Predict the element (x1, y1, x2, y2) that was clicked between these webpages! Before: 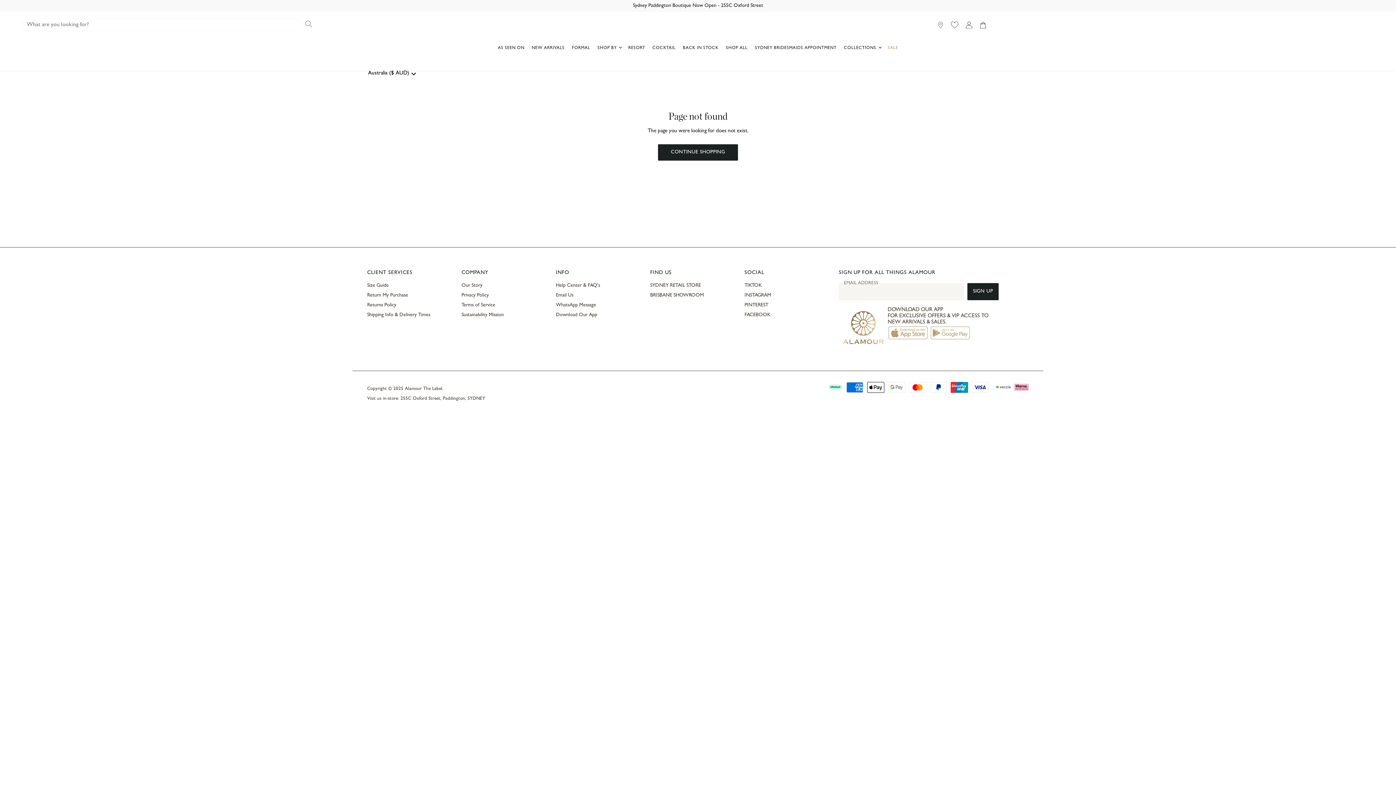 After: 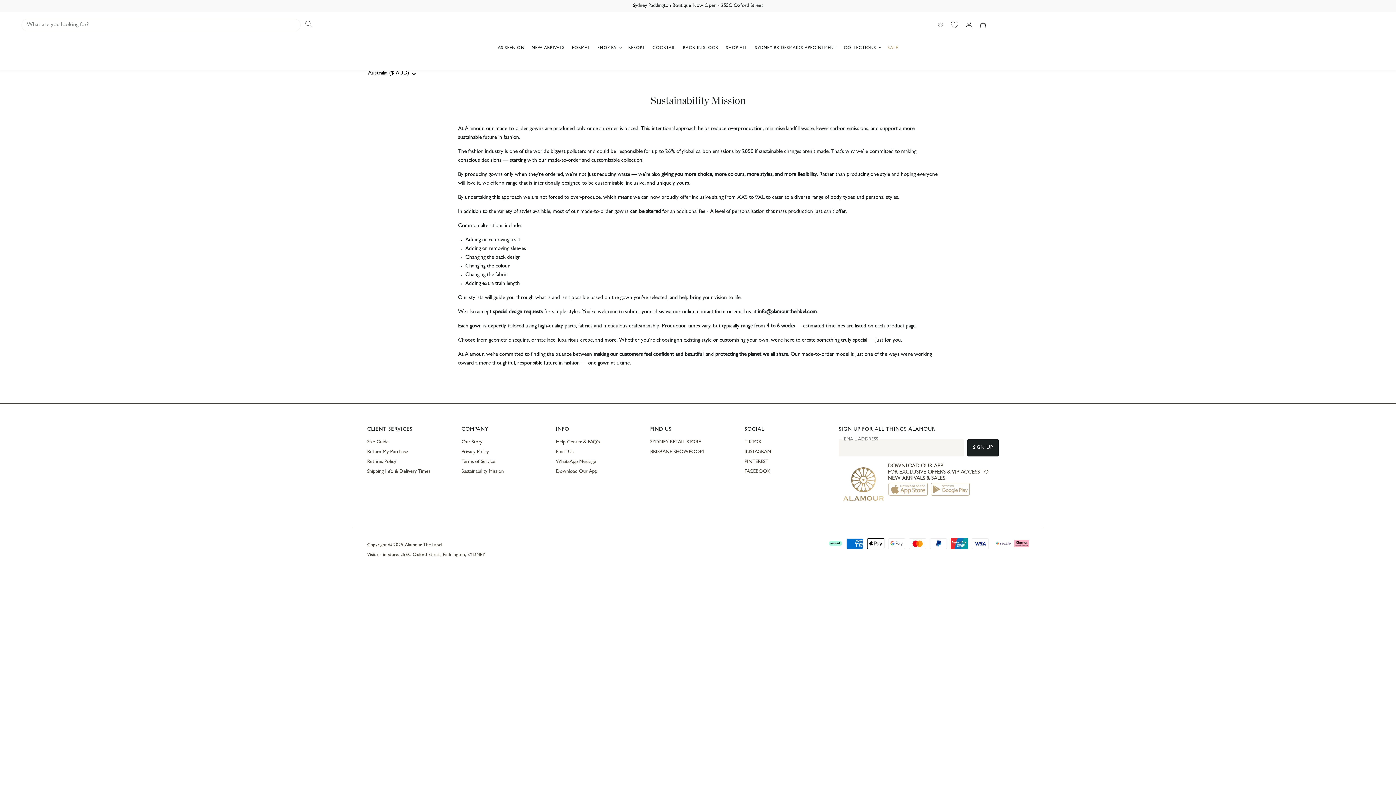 Action: bbox: (461, 312, 503, 317) label: Sustainability Mission